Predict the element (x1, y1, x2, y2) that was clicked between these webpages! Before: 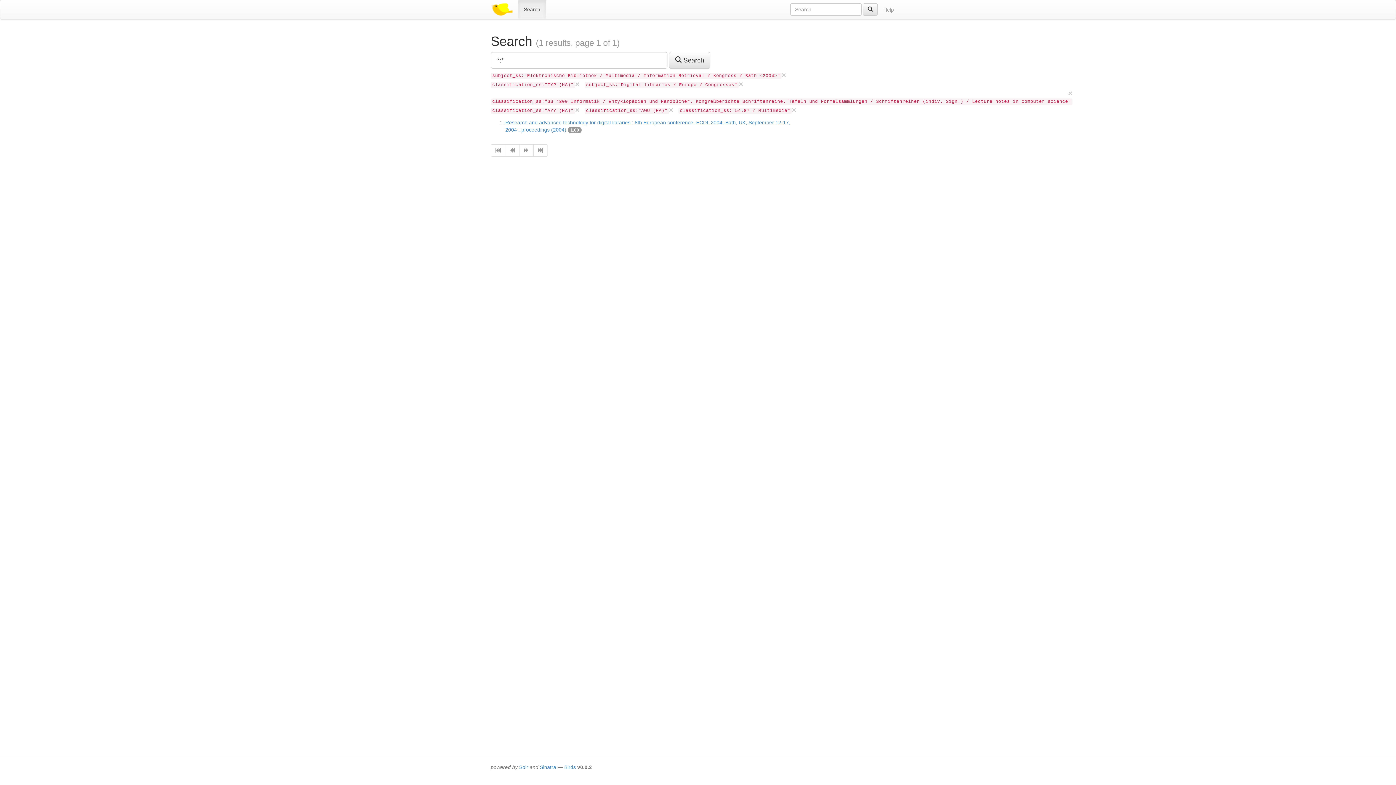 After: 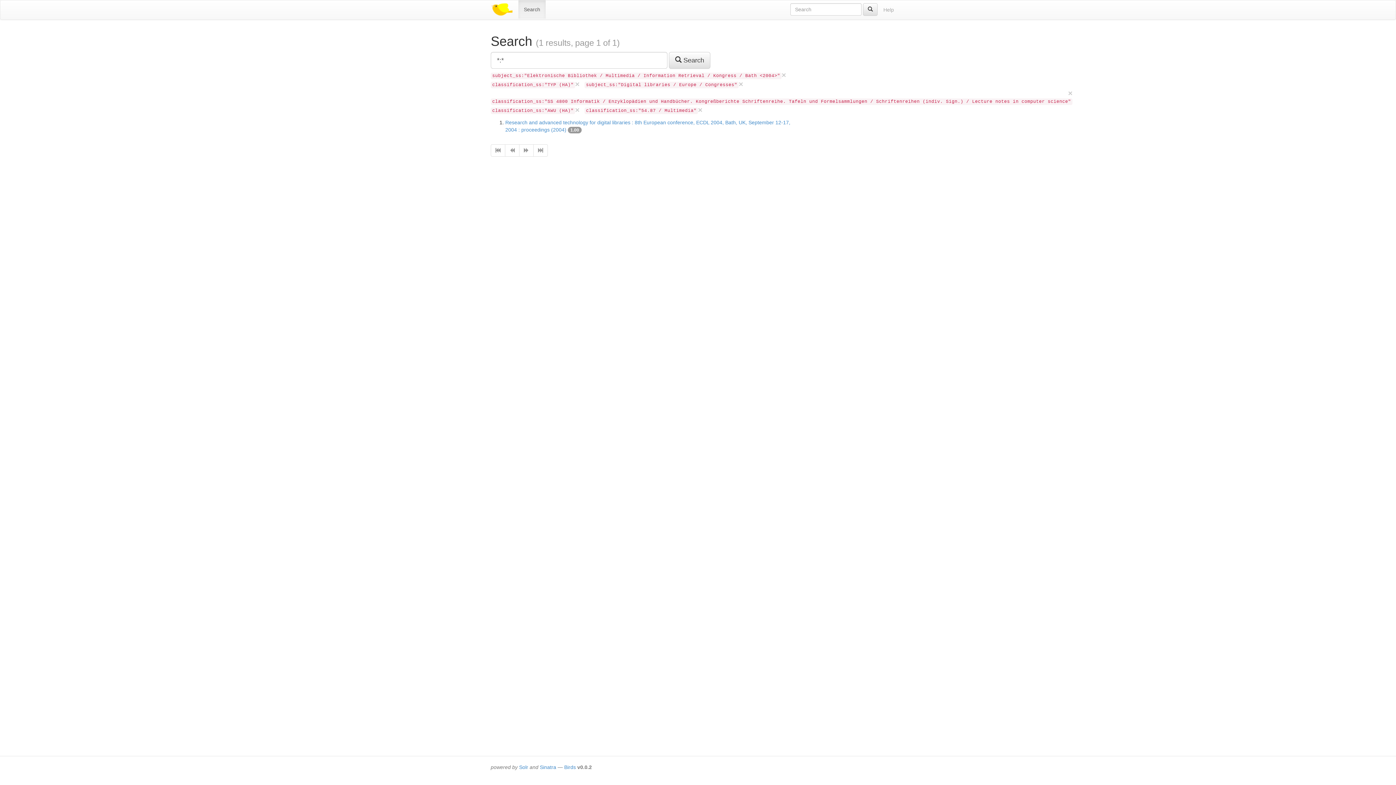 Action: label: × bbox: (575, 106, 579, 113)